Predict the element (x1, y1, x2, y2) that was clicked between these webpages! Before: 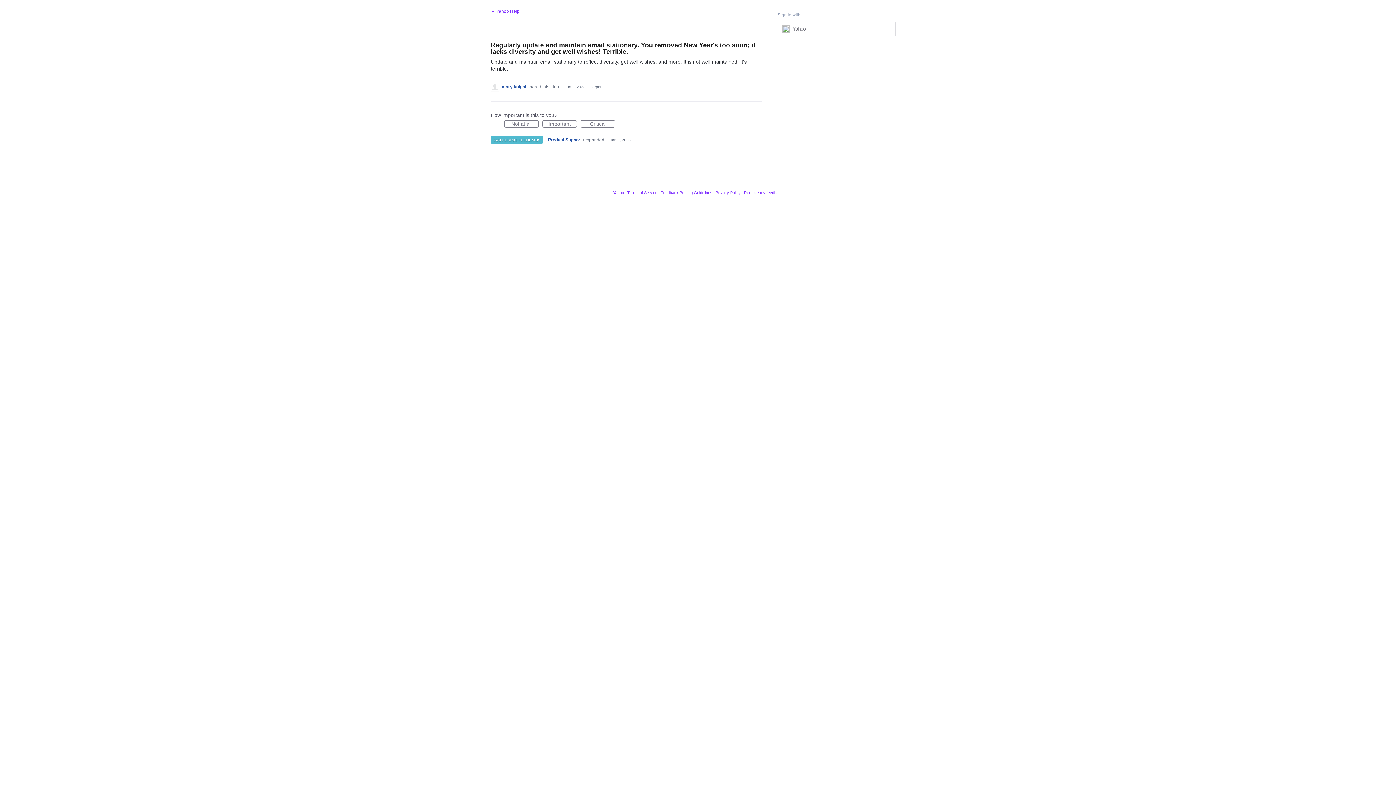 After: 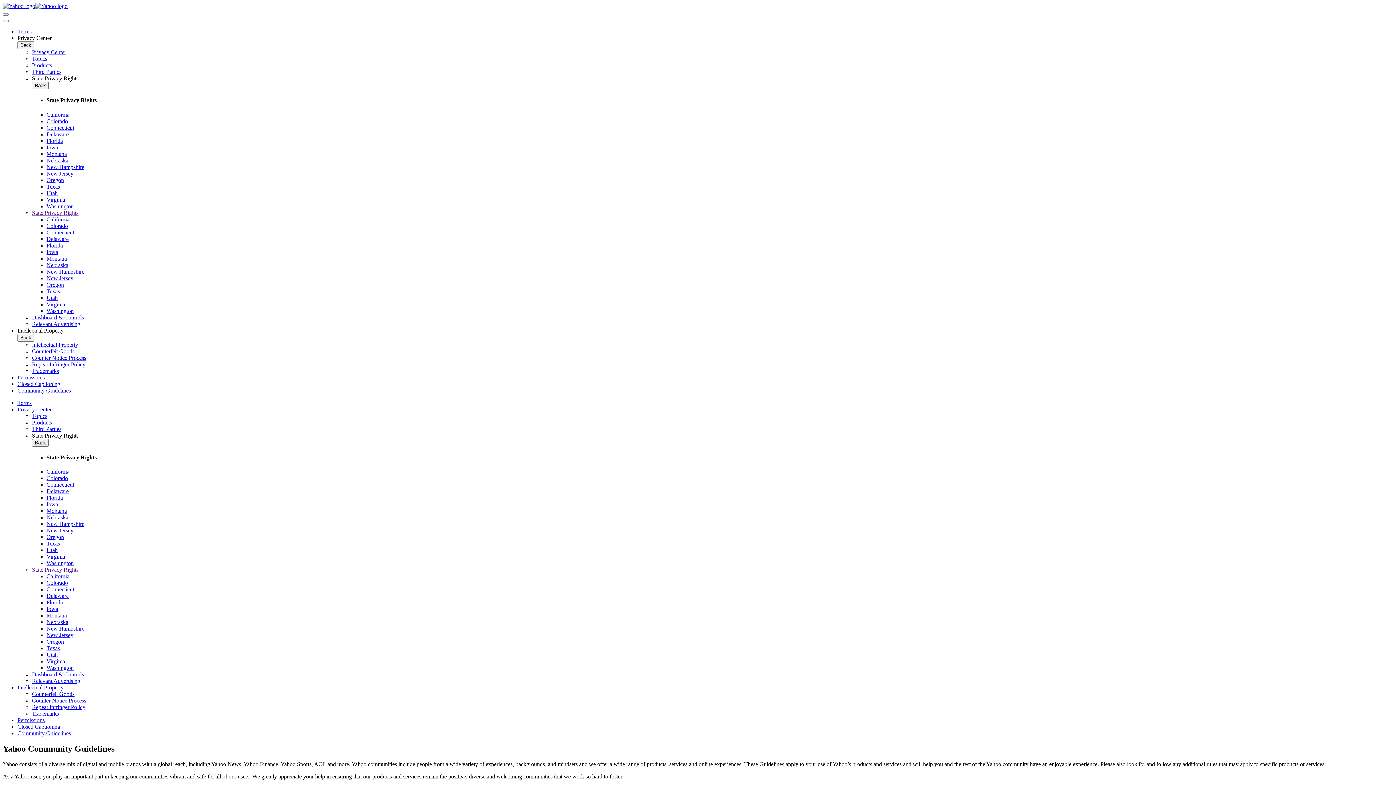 Action: label: Feedback Posting Guidelines bbox: (660, 190, 712, 194)